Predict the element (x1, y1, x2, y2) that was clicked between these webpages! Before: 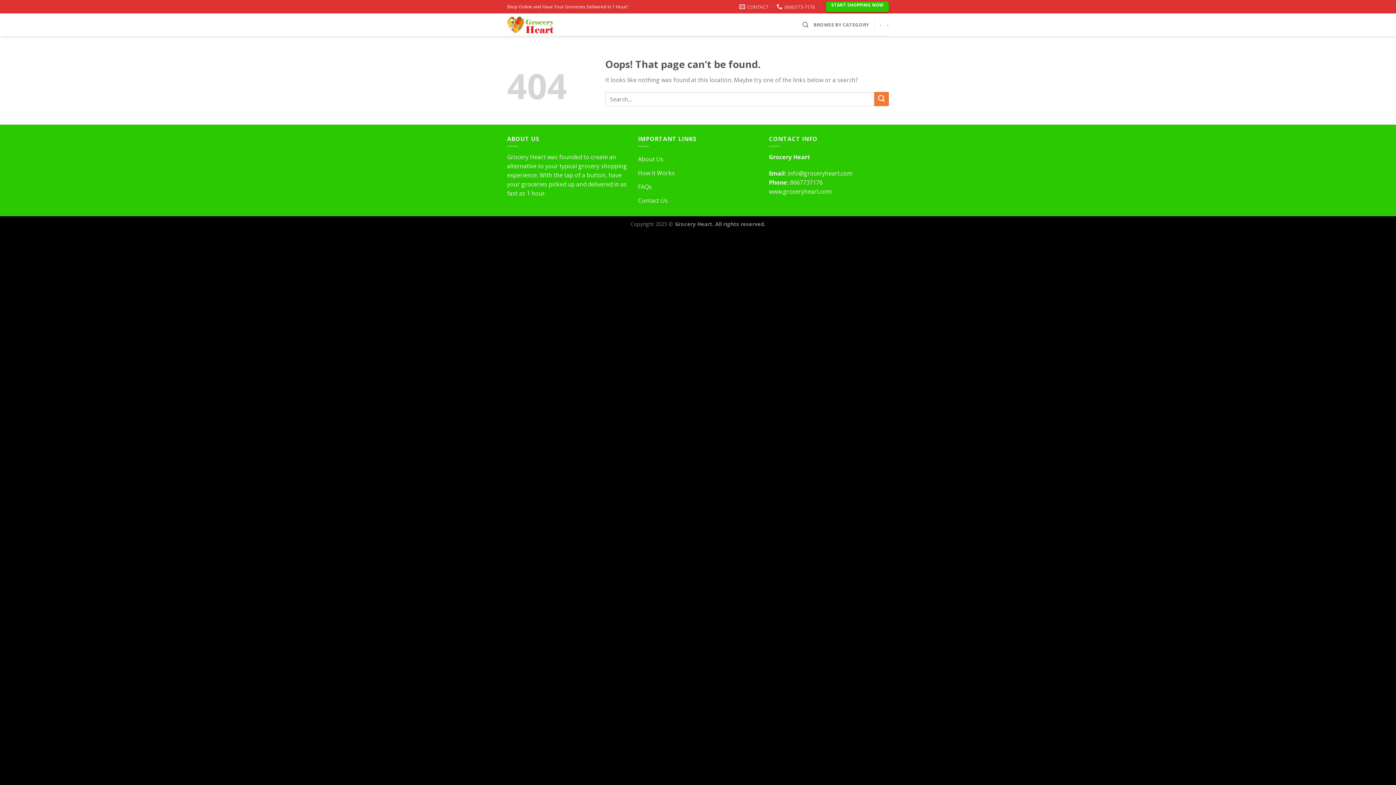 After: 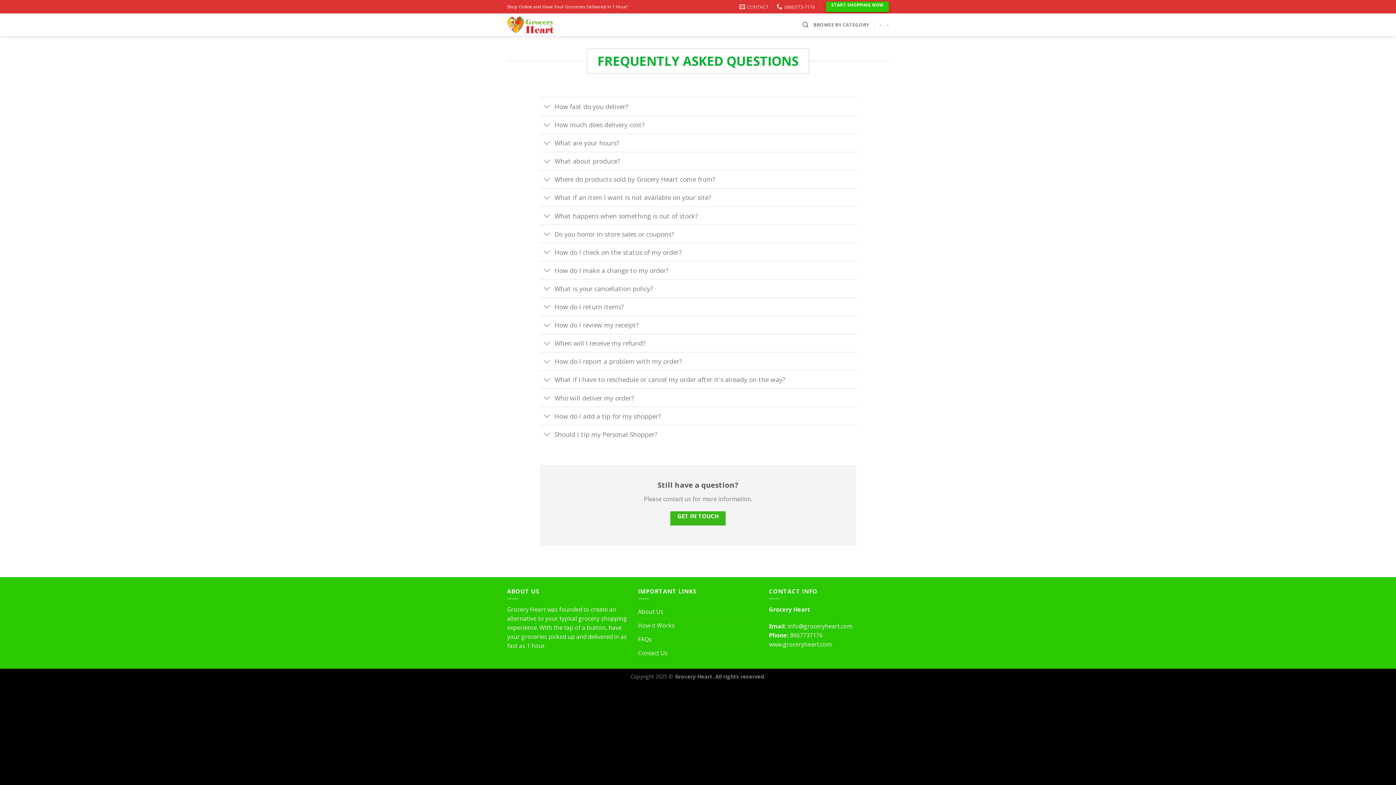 Action: bbox: (638, 180, 651, 193) label: FAQs